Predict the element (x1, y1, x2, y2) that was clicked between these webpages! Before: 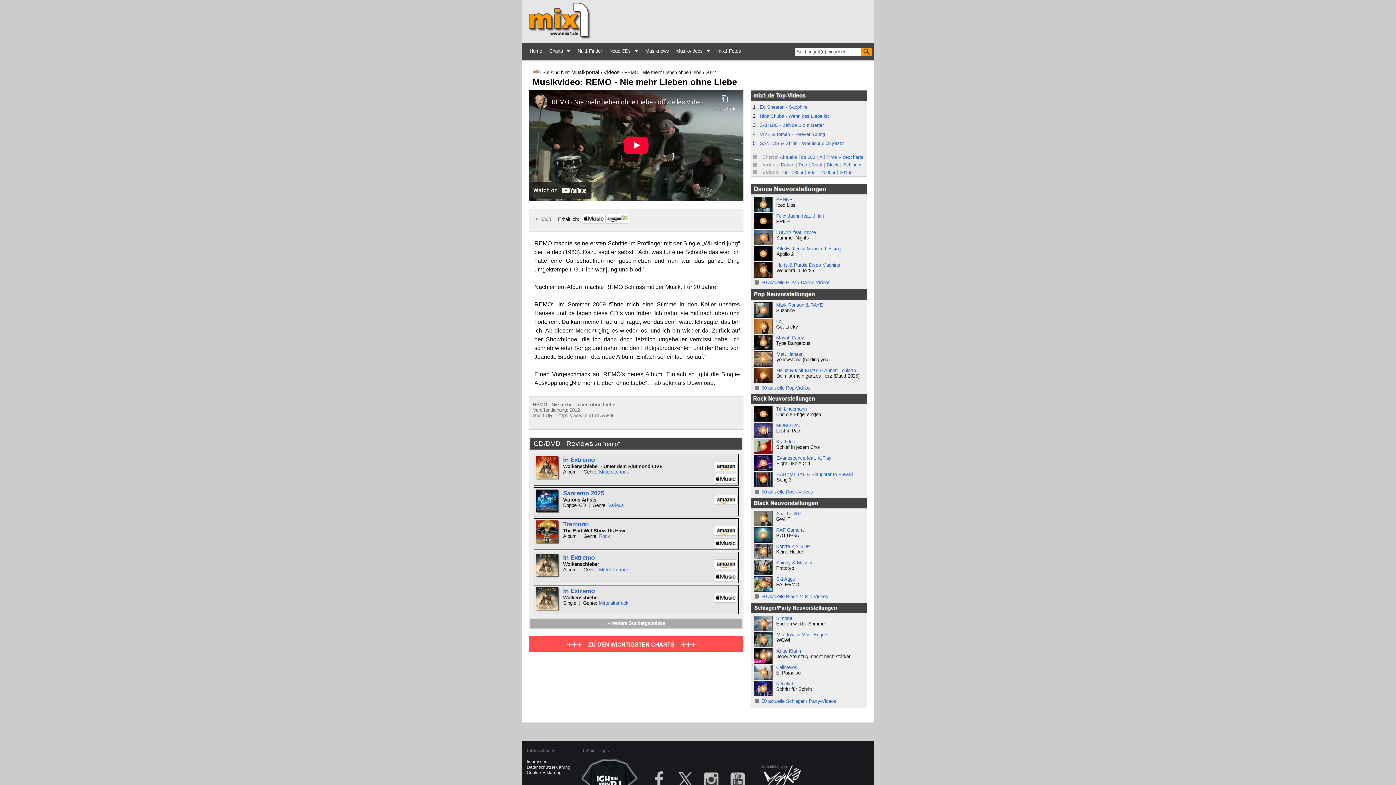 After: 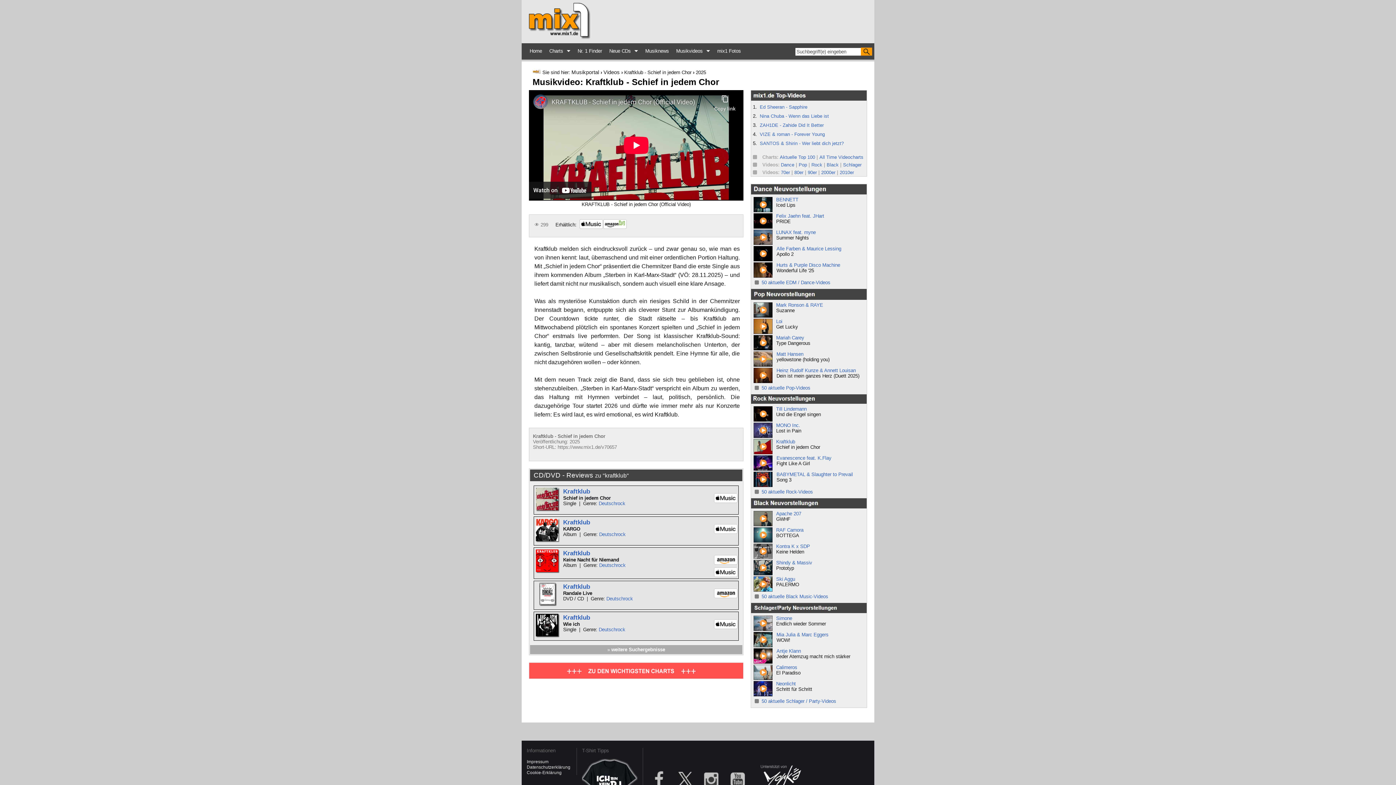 Action: label:   bbox: (753, 450, 774, 455)